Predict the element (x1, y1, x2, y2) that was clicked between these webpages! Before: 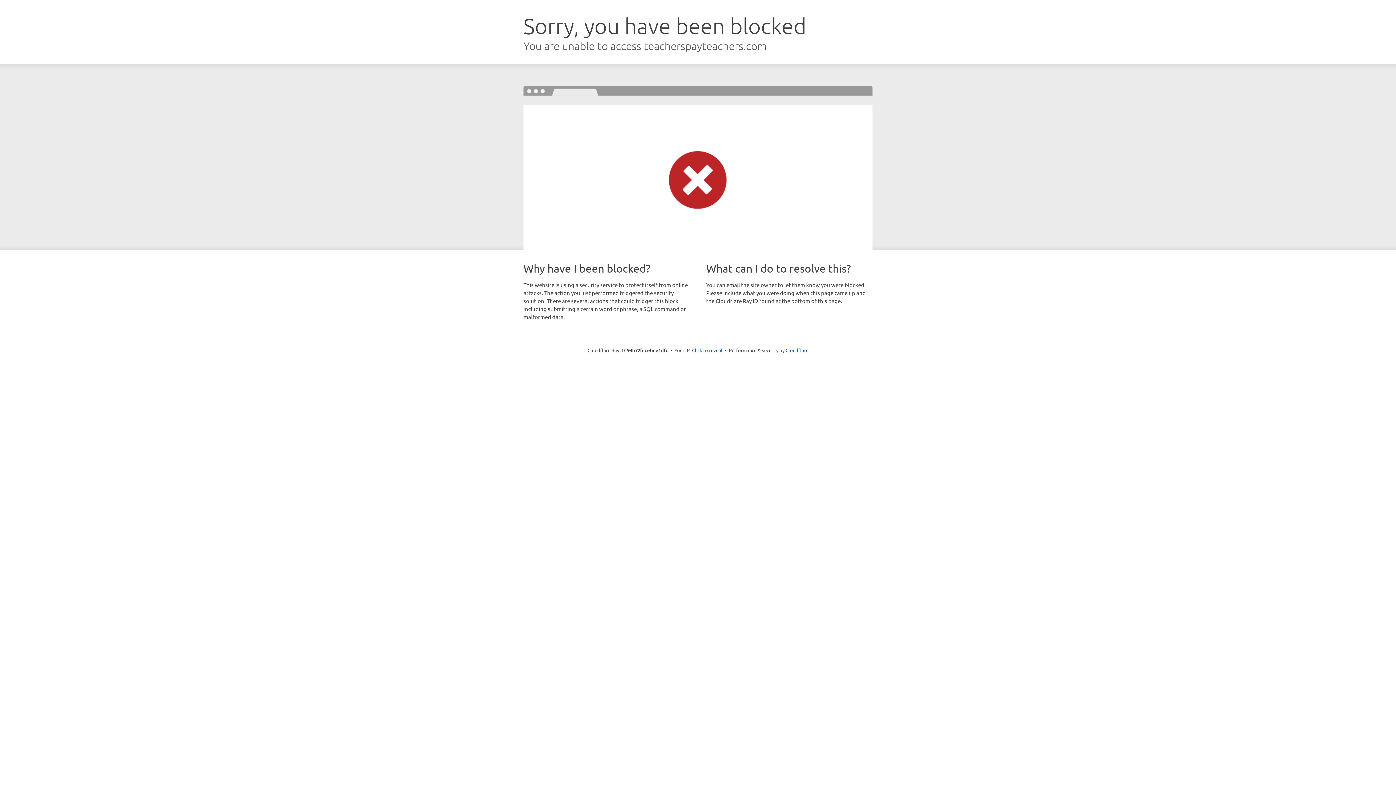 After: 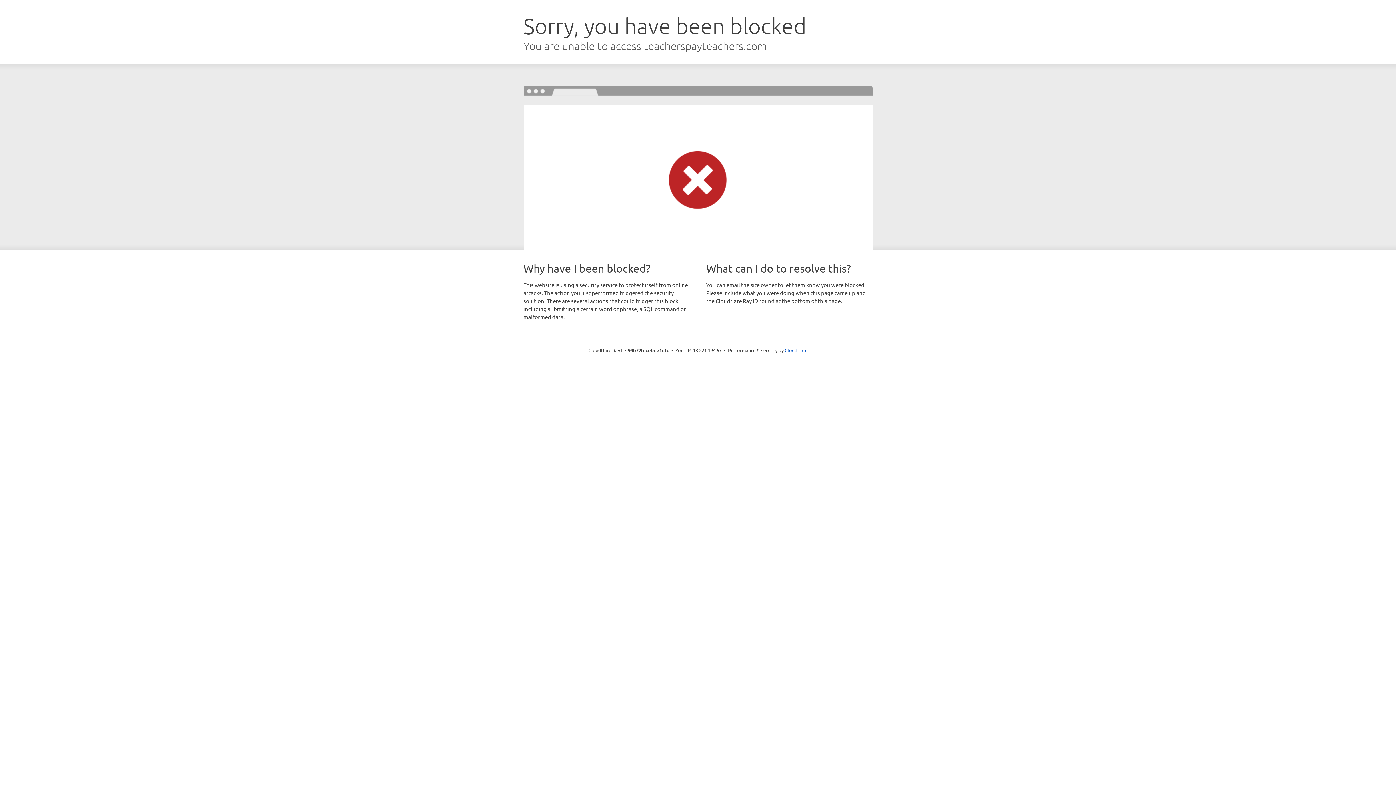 Action: label: Click to reveal bbox: (692, 346, 722, 353)